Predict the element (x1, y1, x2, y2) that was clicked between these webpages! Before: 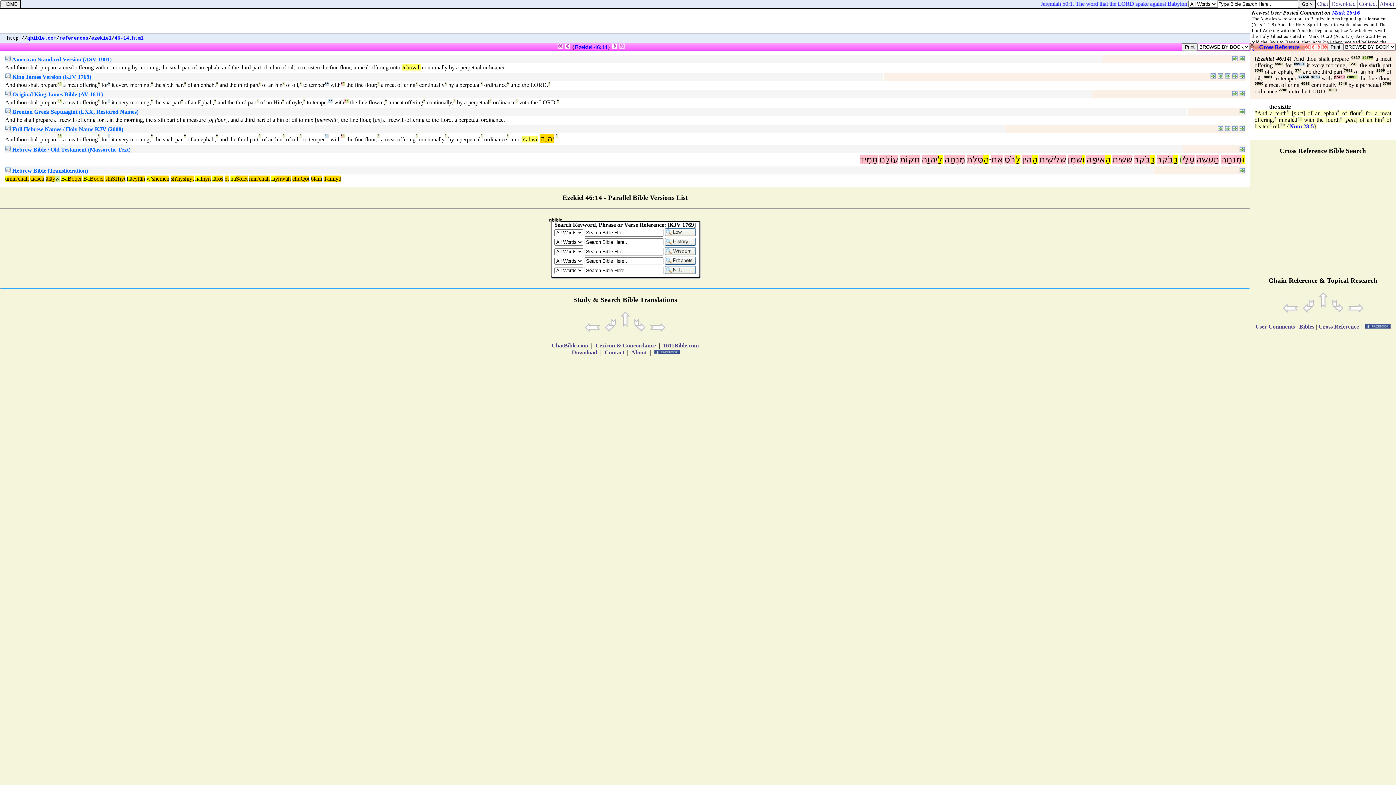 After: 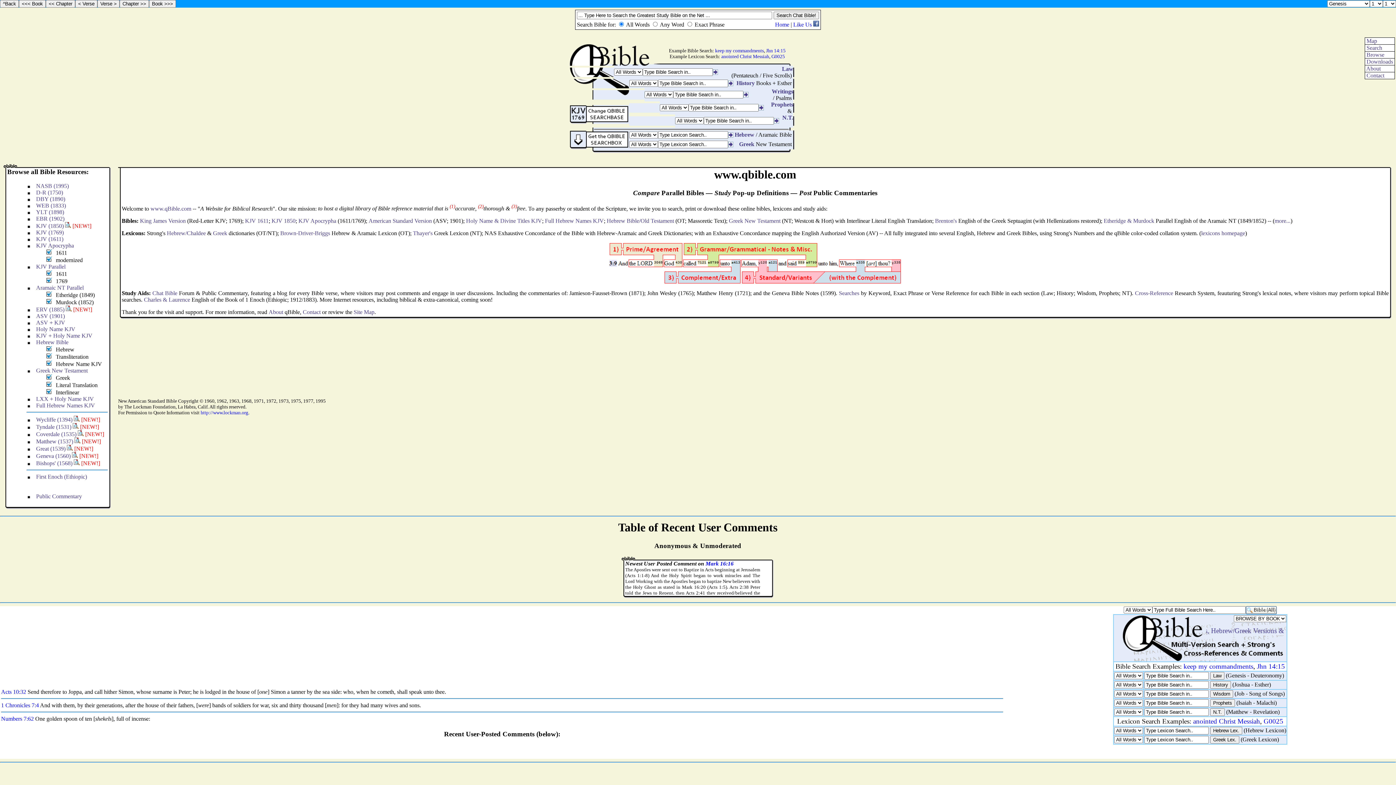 Action: label: qbible.com bbox: (27, 35, 56, 41)